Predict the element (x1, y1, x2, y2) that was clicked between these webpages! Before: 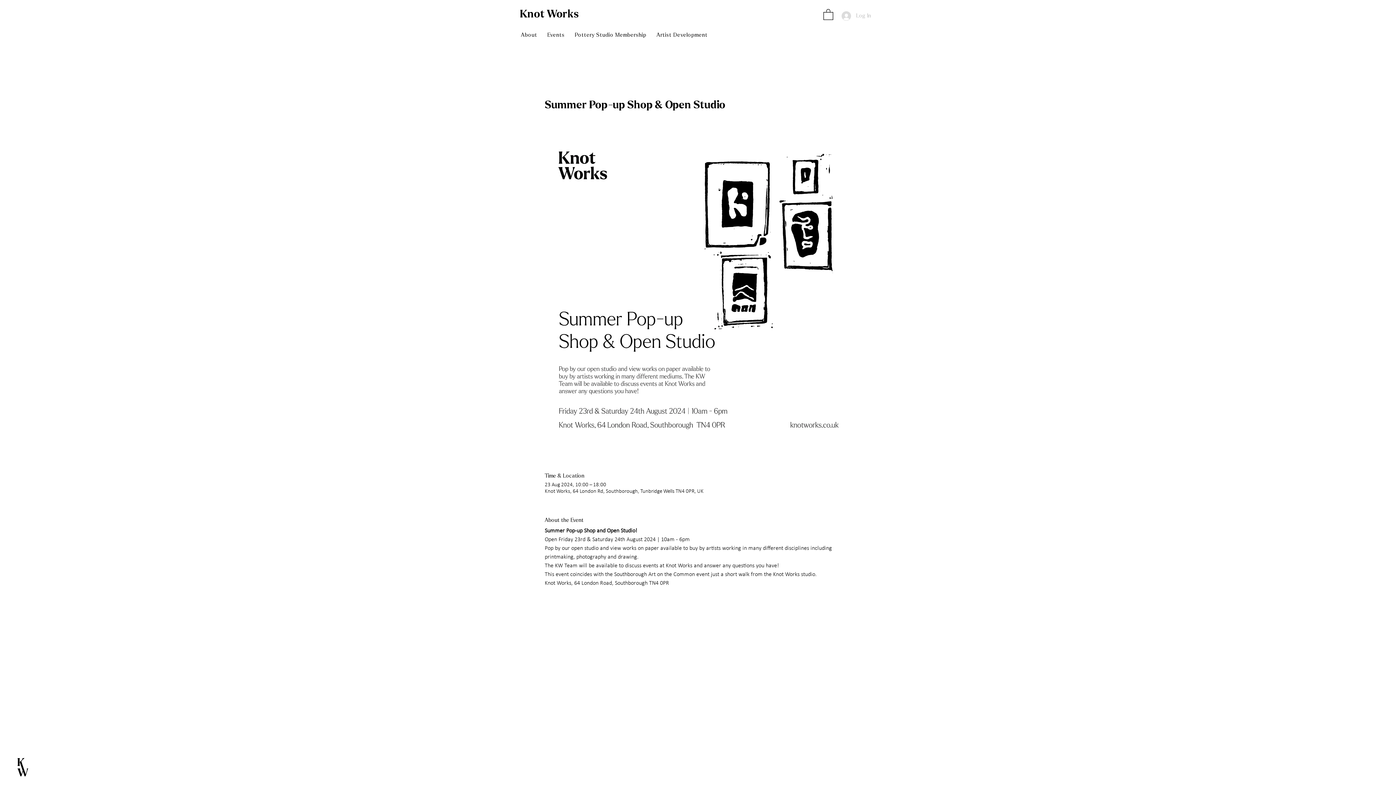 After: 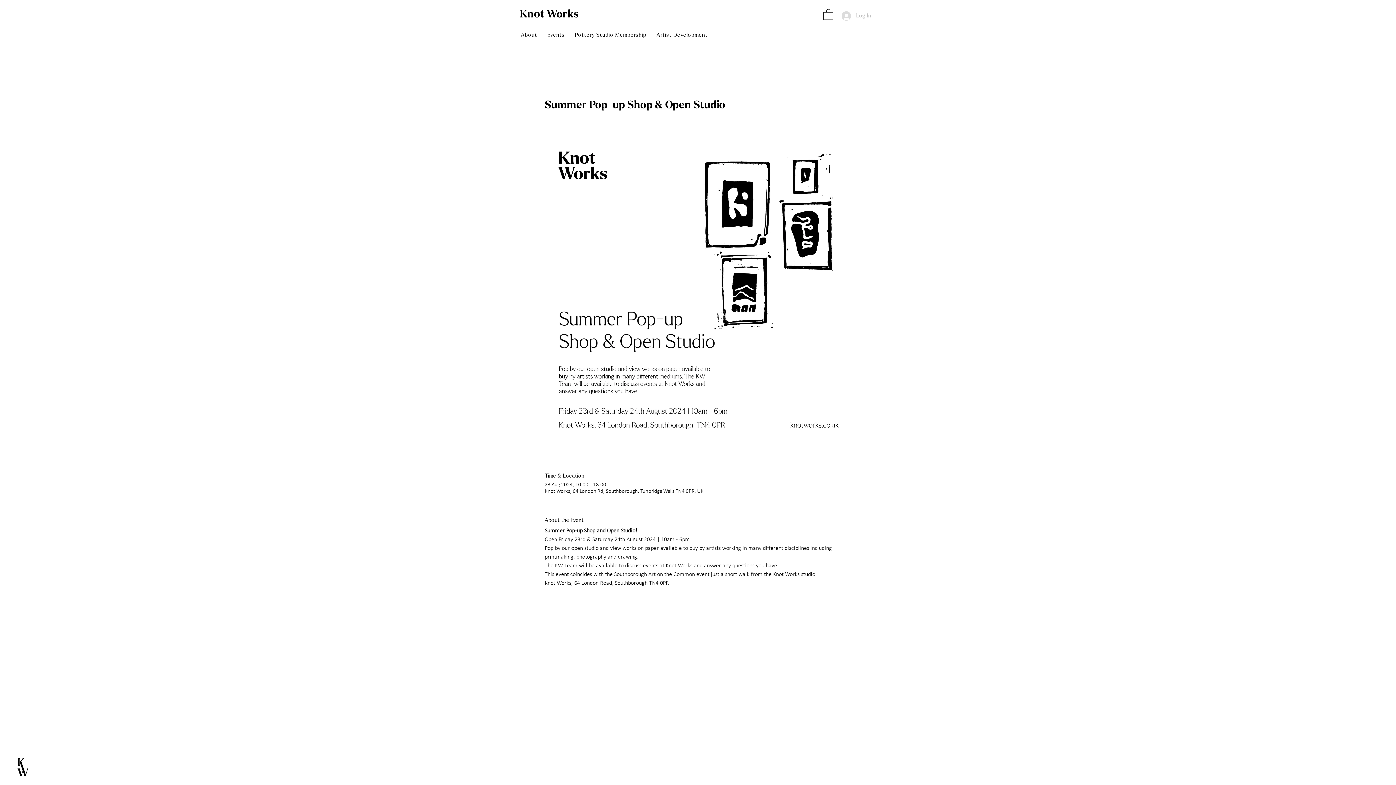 Action: bbox: (823, 8, 833, 20)